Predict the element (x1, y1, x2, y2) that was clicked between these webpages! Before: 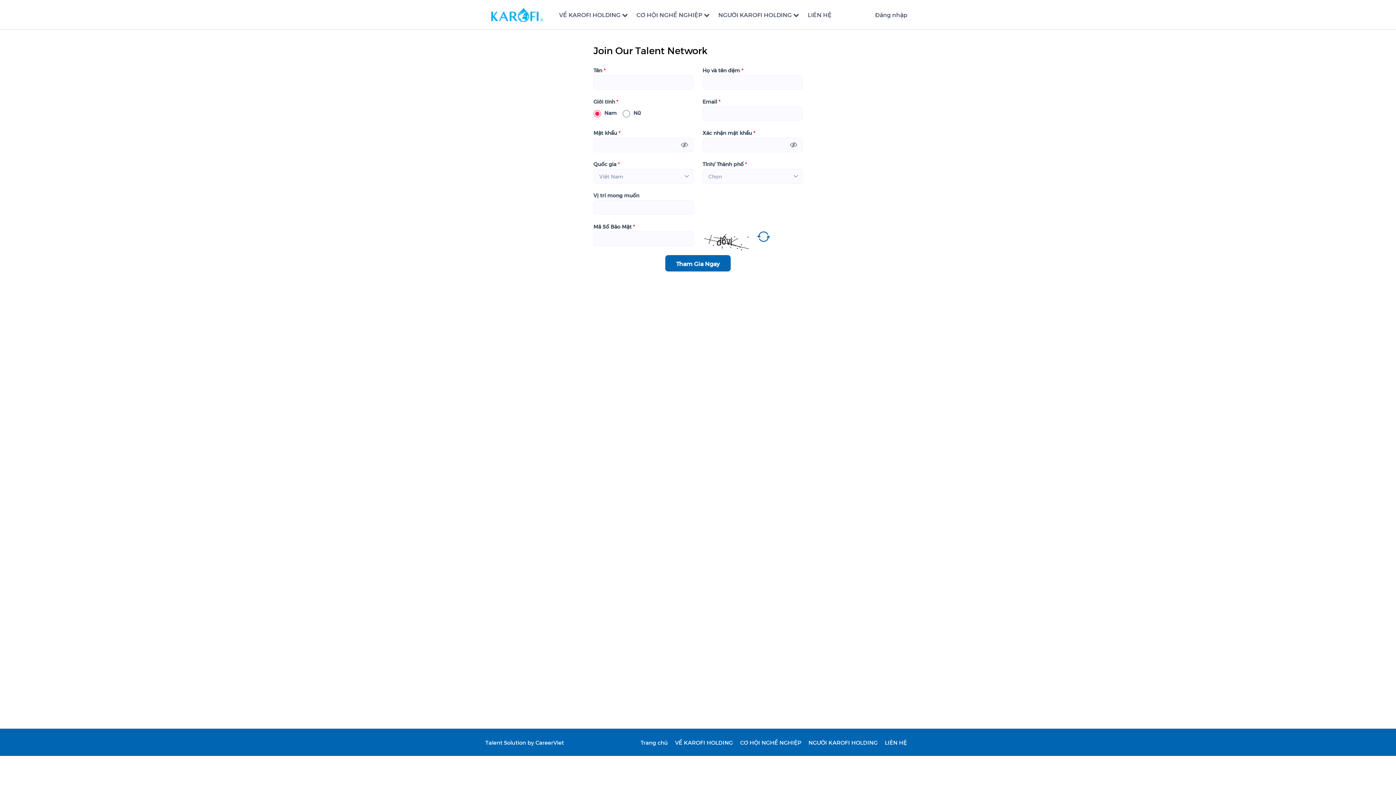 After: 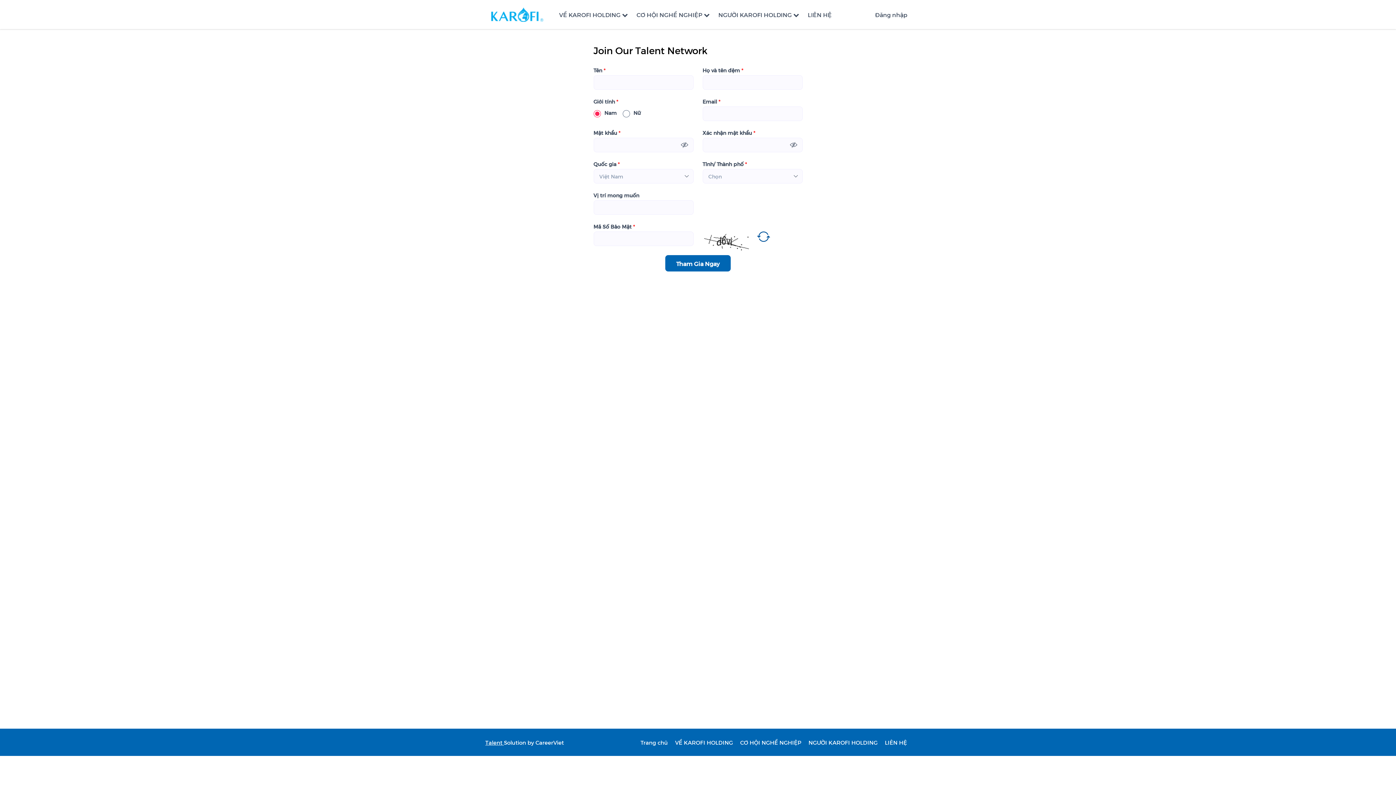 Action: bbox: (485, 729, 504, 756) label: Talent 